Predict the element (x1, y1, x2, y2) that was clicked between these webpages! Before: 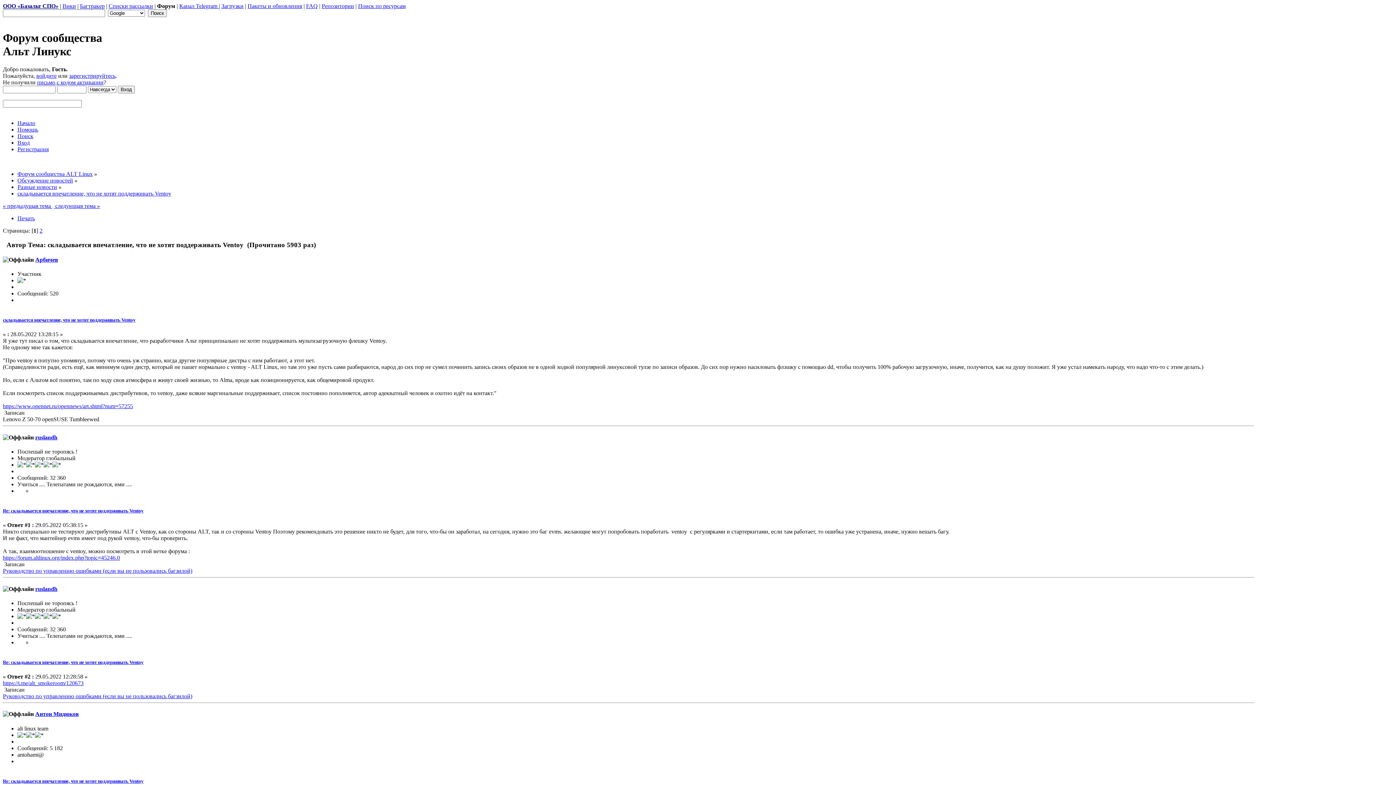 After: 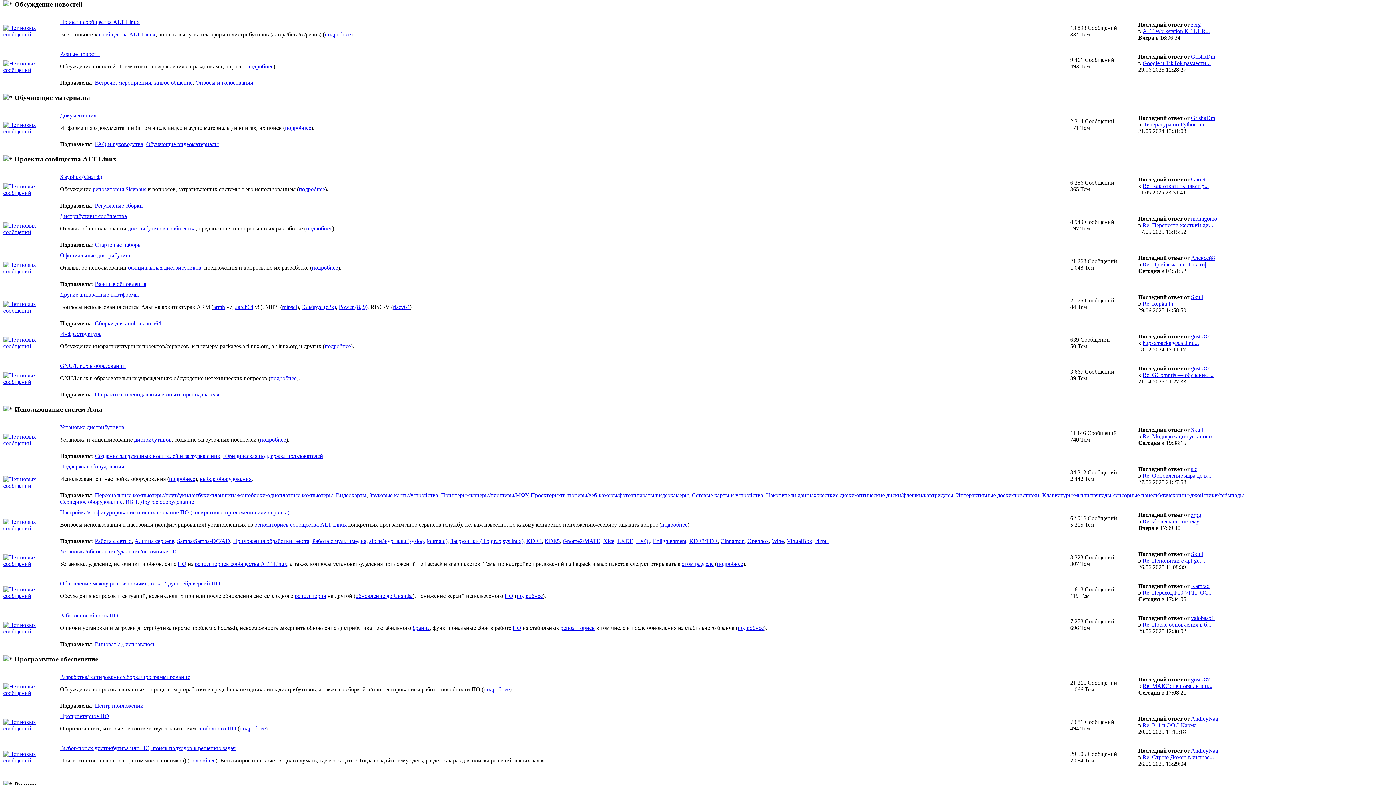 Action: bbox: (17, 177, 73, 183) label: Обсуждение новостей